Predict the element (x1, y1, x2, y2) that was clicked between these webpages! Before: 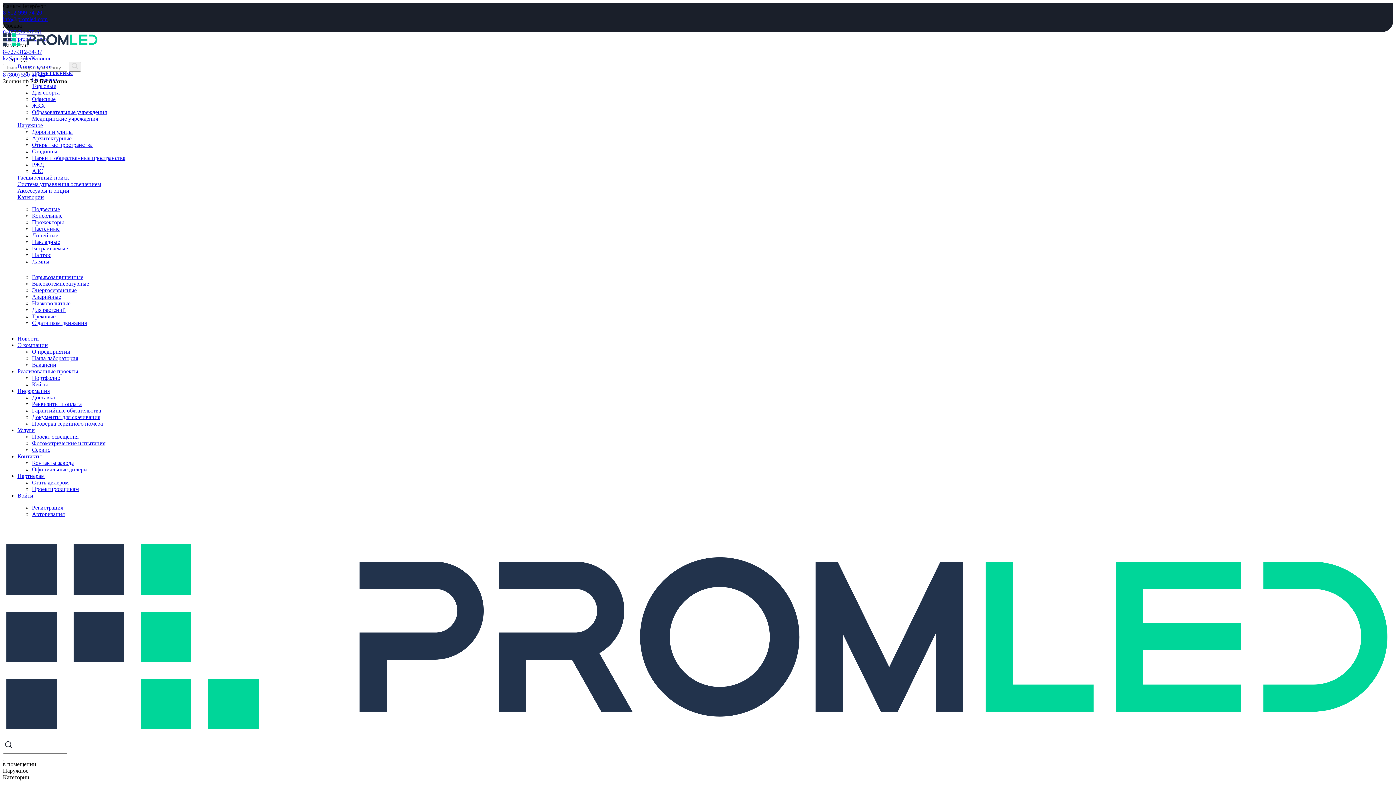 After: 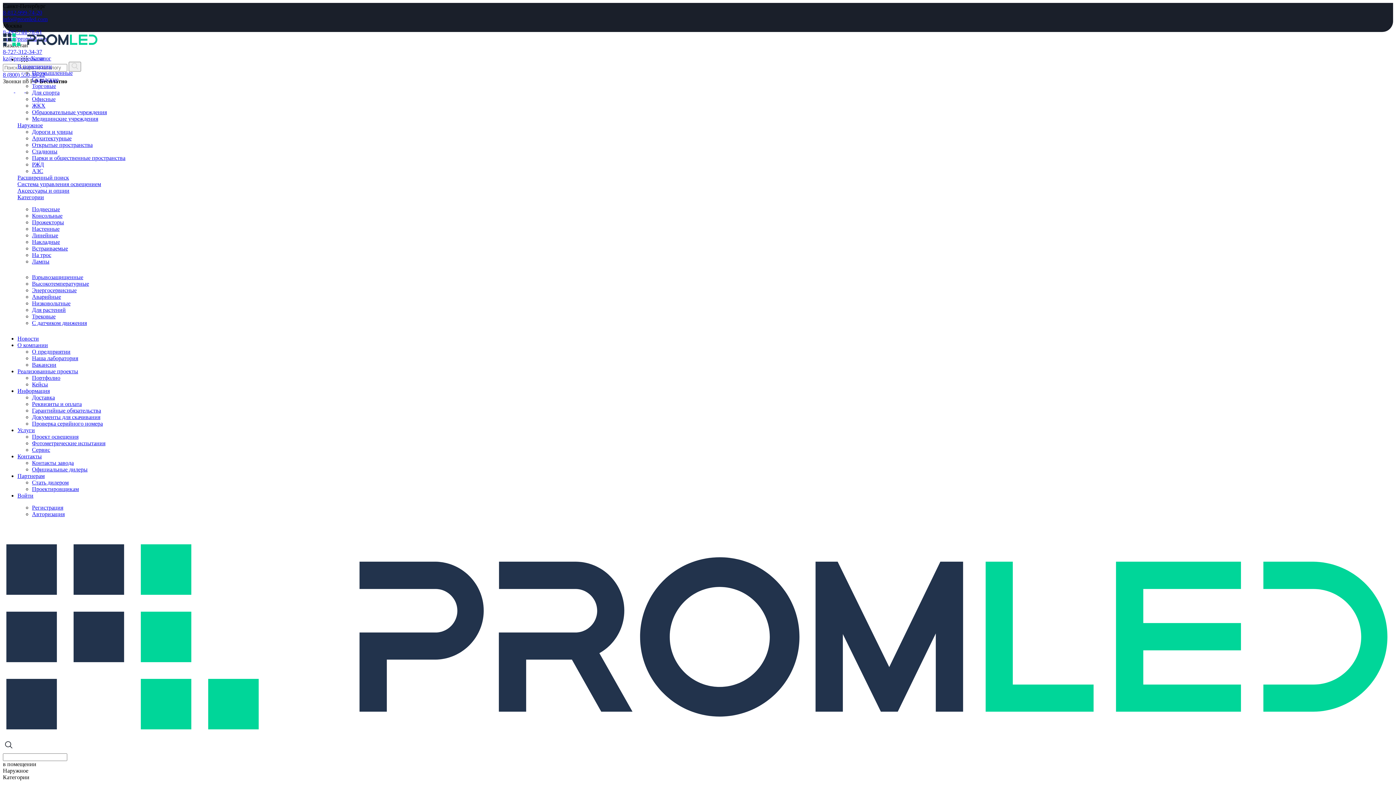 Action: bbox: (32, 135, 71, 141) label: Архитектурные